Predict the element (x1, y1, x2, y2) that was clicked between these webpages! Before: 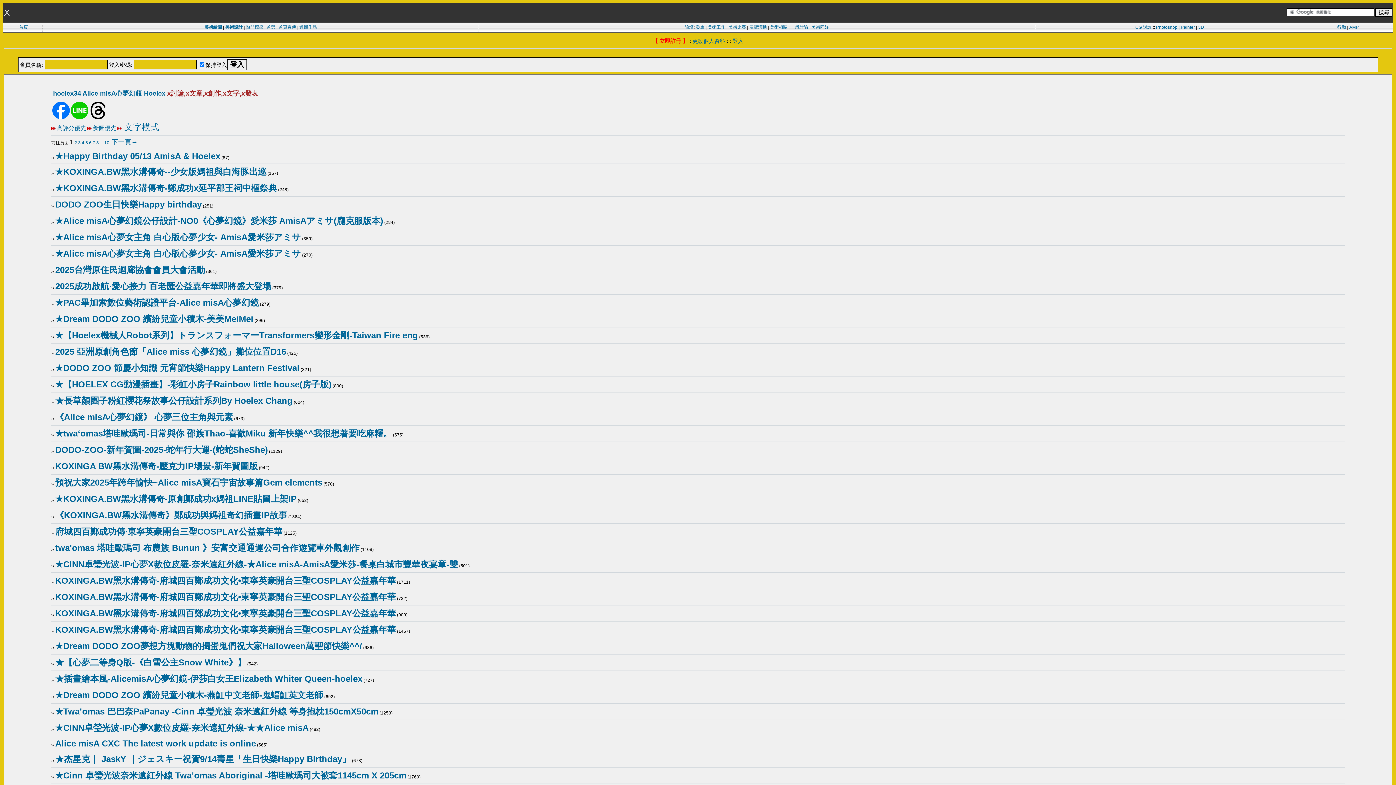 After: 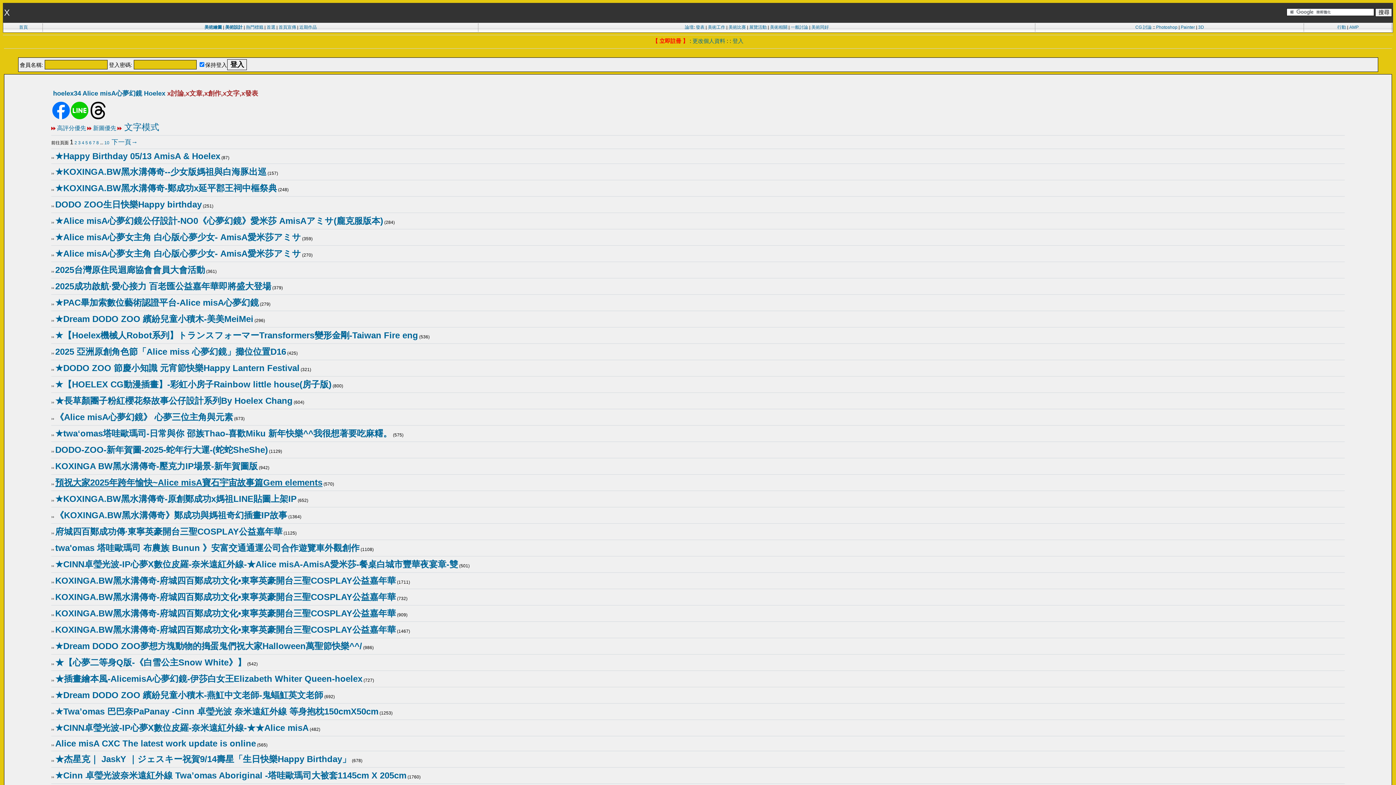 Action: label: 預祝大家2025年跨年愉快~Alice misA寶石宇宙故事篇Gem elements bbox: (55, 477, 322, 487)